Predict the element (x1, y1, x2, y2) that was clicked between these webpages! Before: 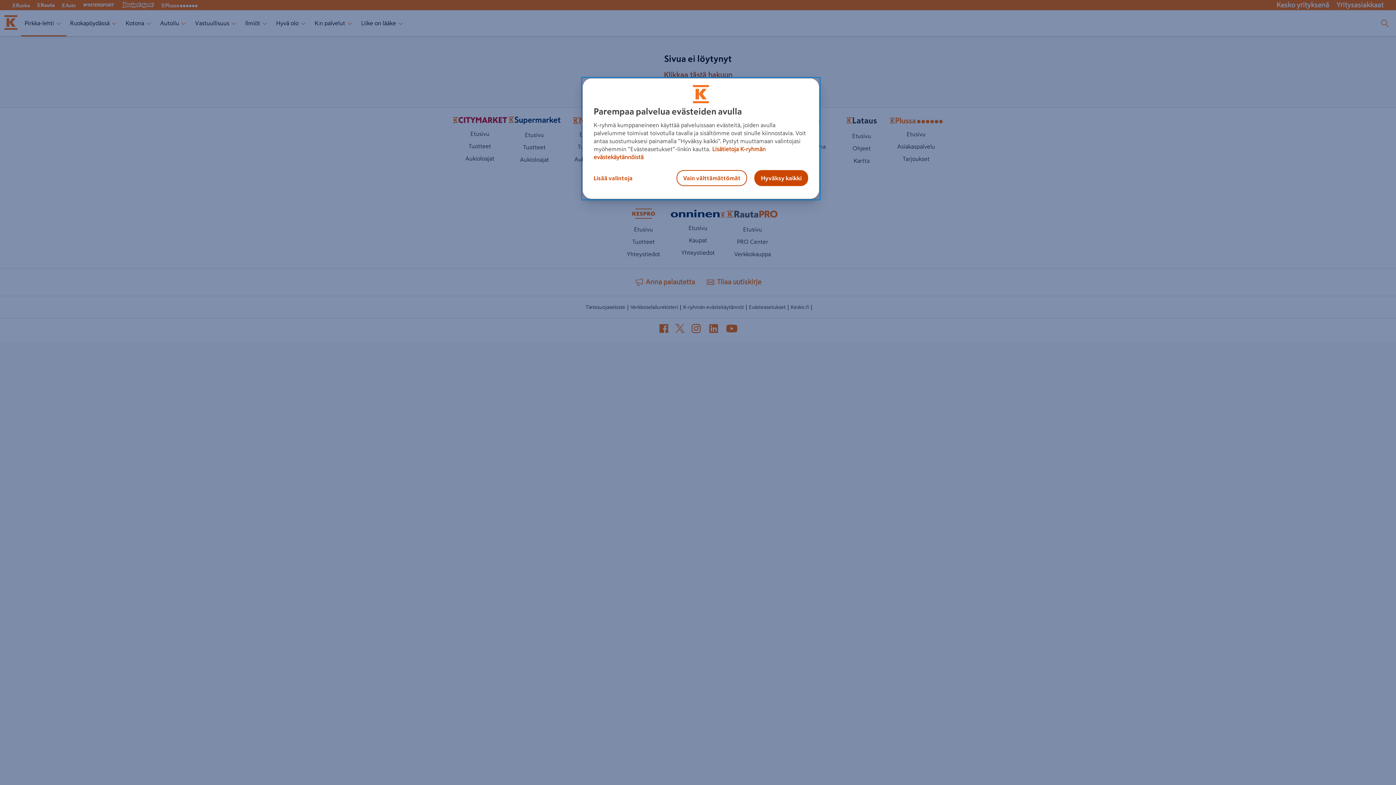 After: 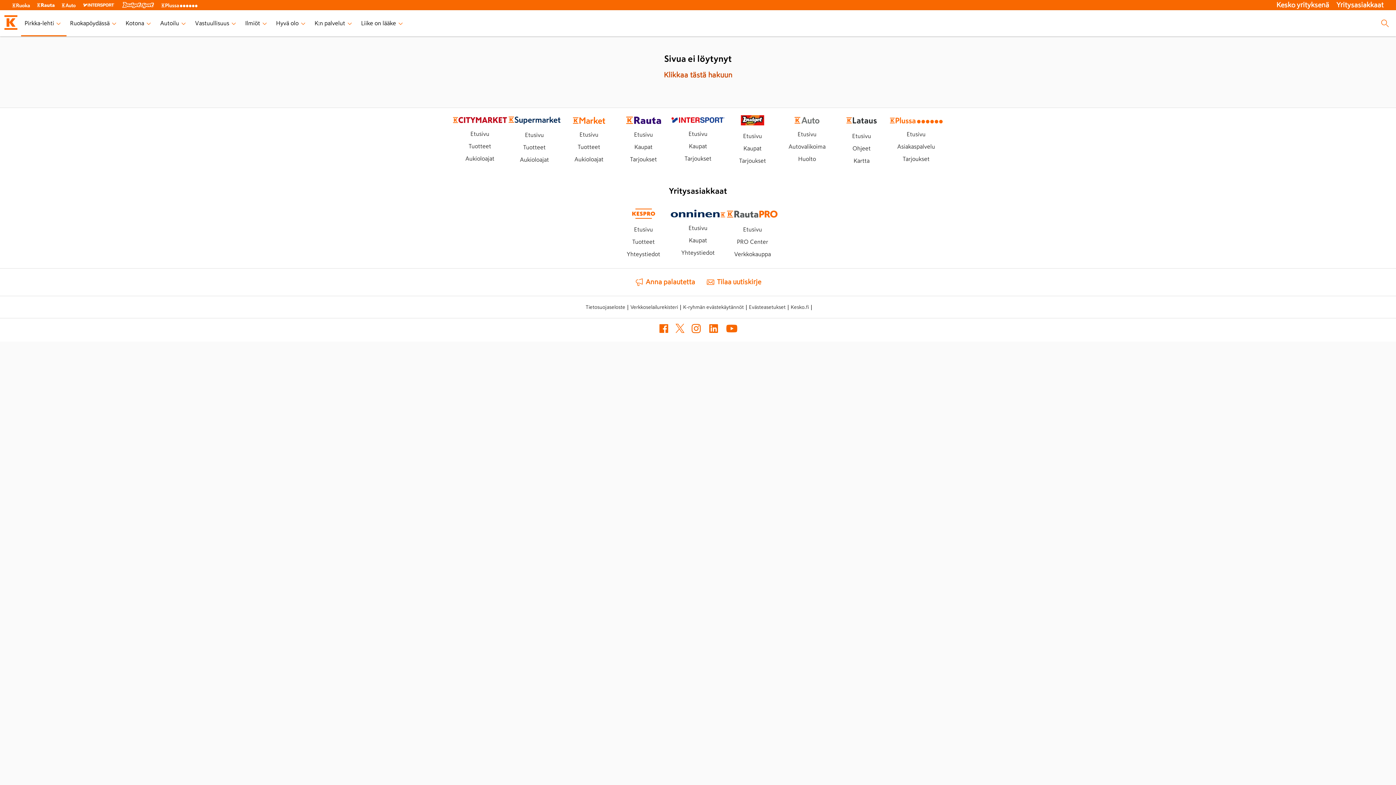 Action: bbox: (754, 170, 808, 186) label: Hyväksy kaikki